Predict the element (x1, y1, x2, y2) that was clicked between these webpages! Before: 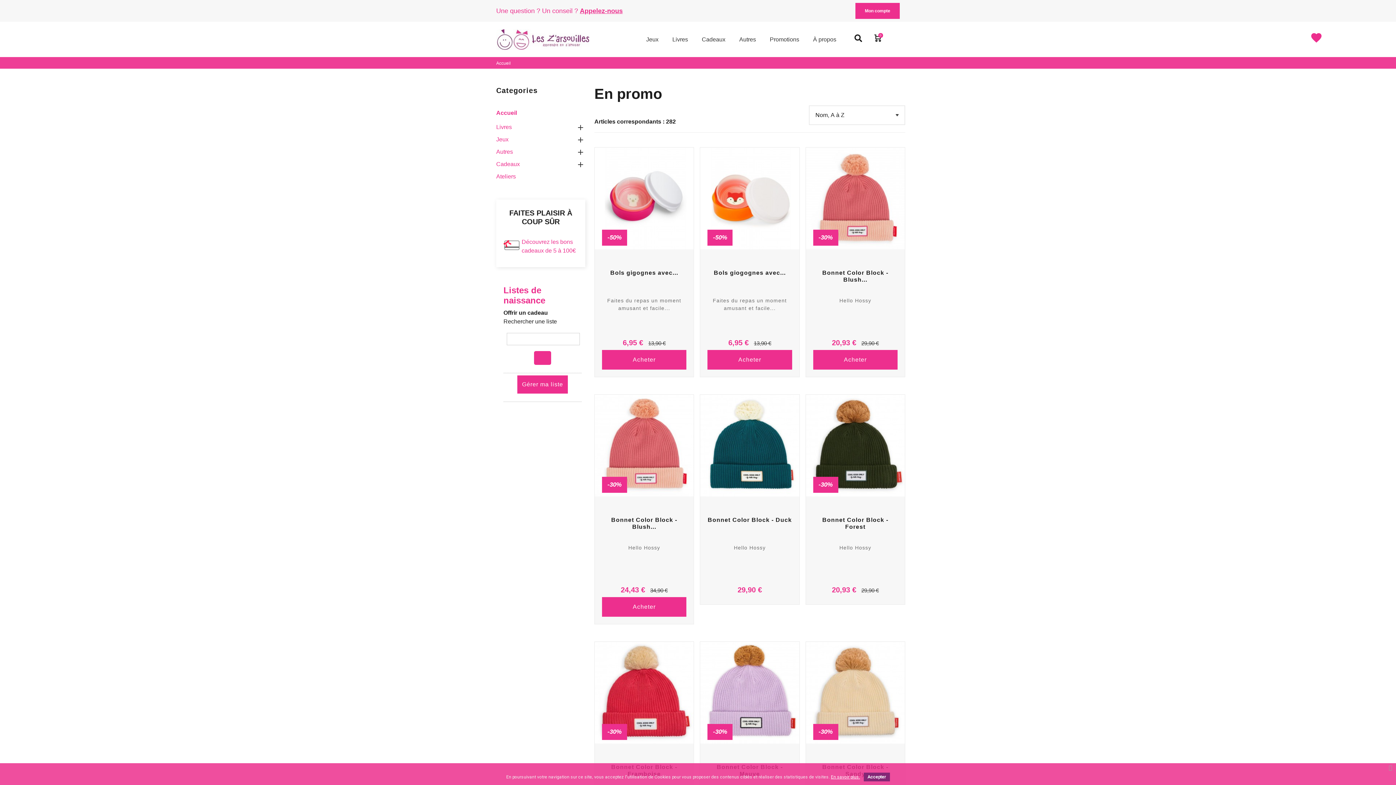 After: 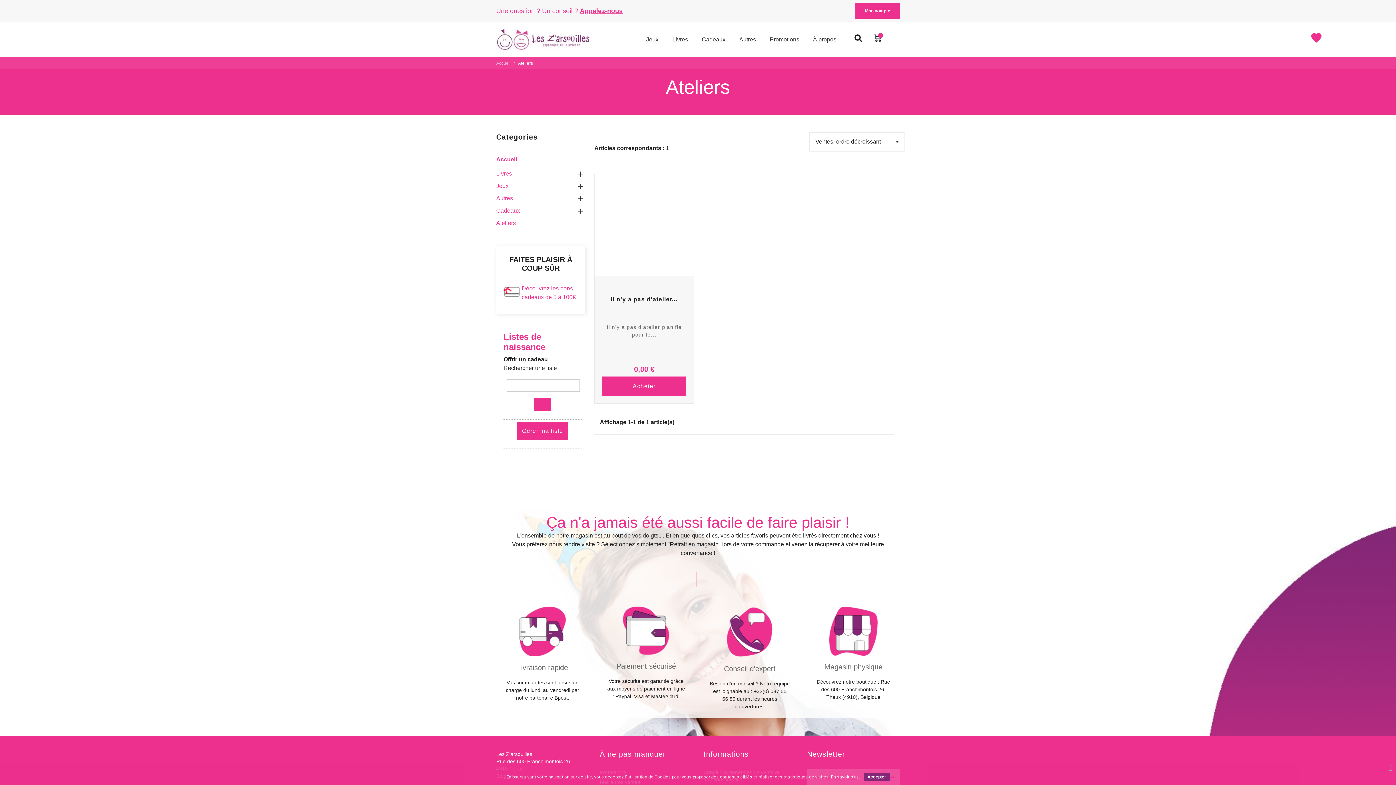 Action: bbox: (496, 173, 516, 179) label: Ateliers